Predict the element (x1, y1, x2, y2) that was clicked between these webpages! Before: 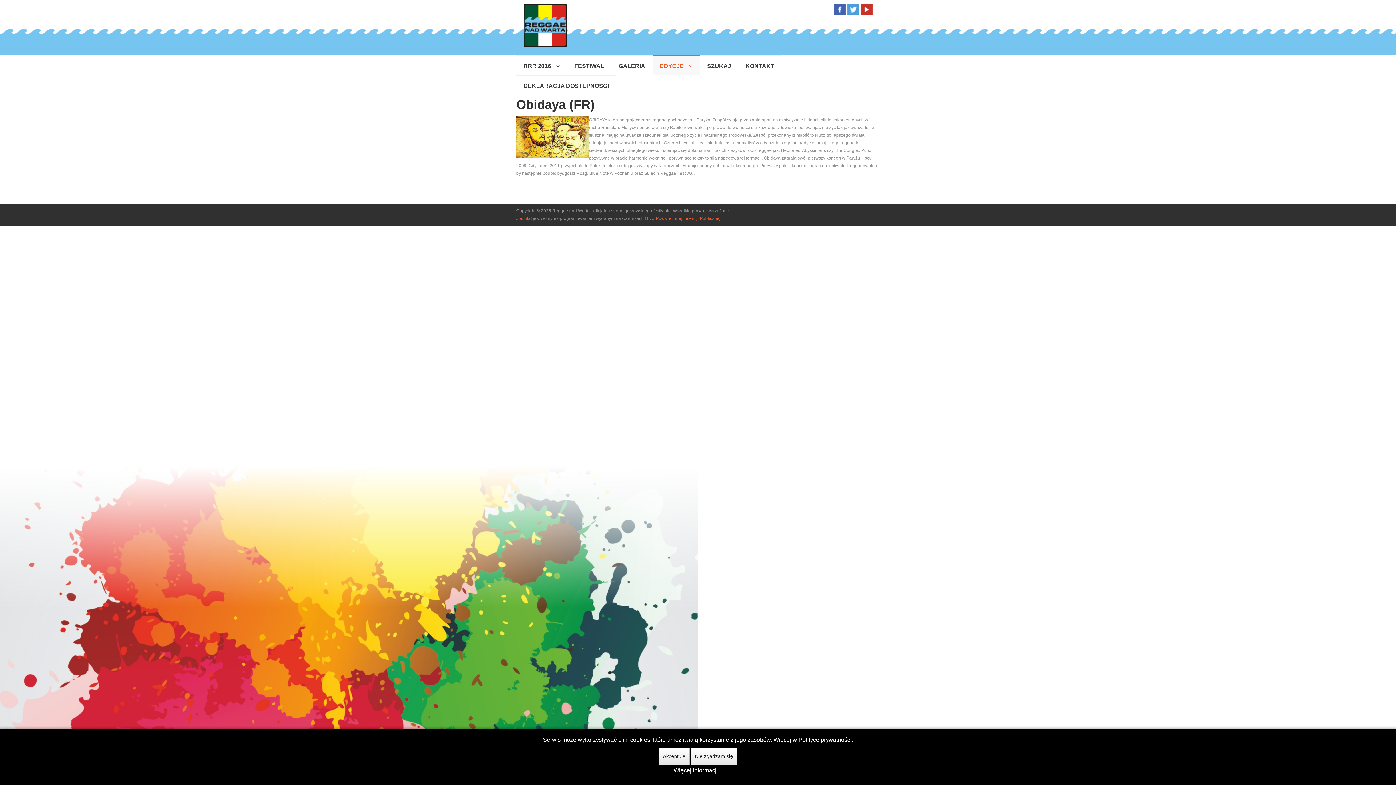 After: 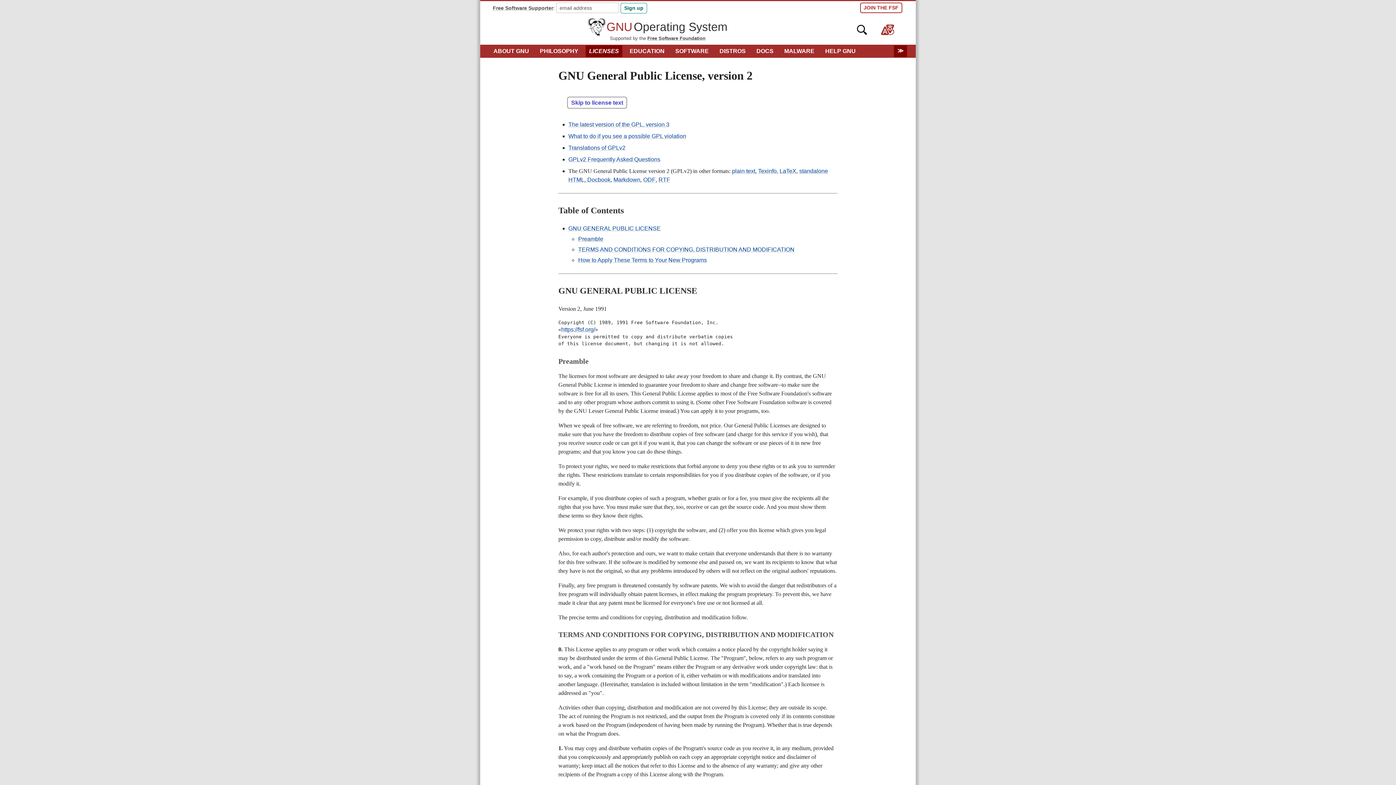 Action: bbox: (645, 216, 721, 221) label: GNU Powszechnej Licencji Publicznej.